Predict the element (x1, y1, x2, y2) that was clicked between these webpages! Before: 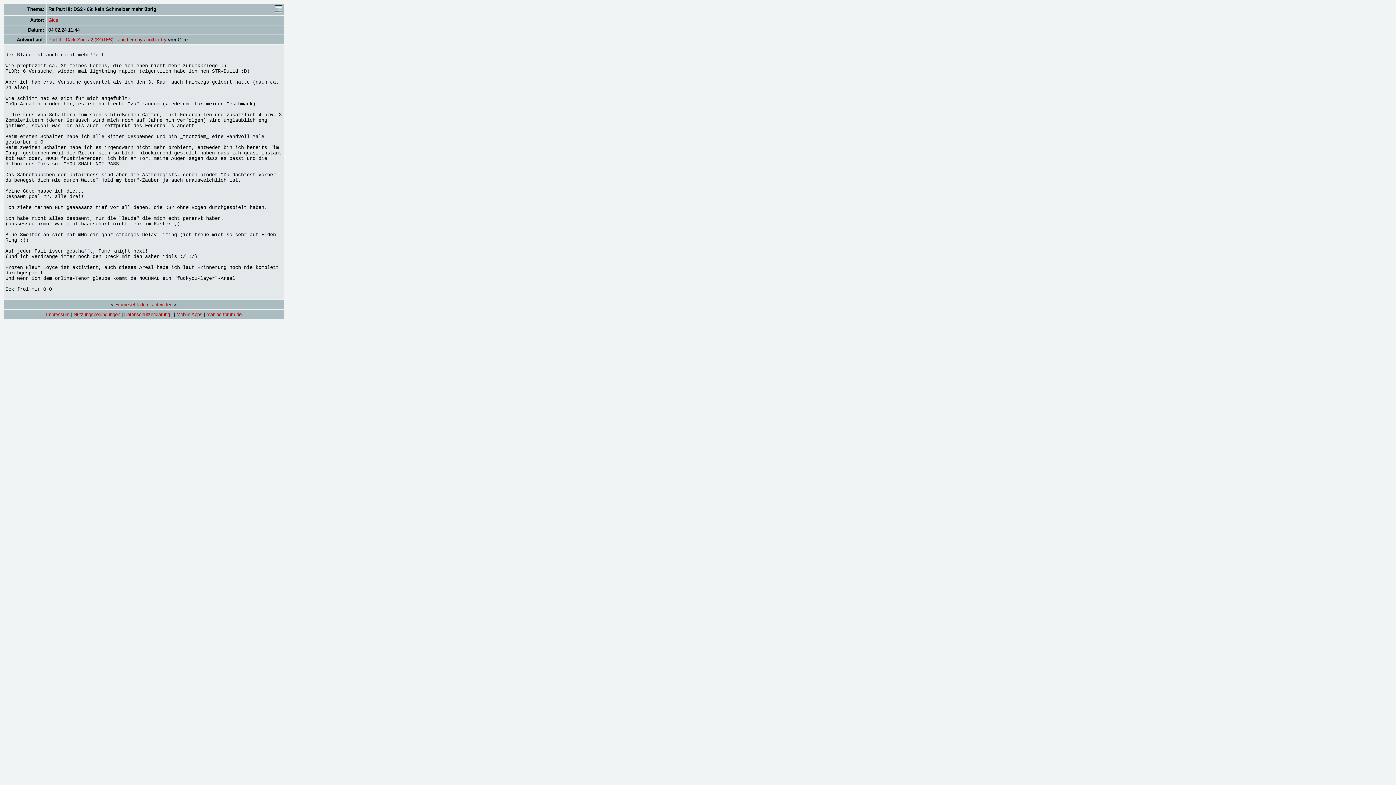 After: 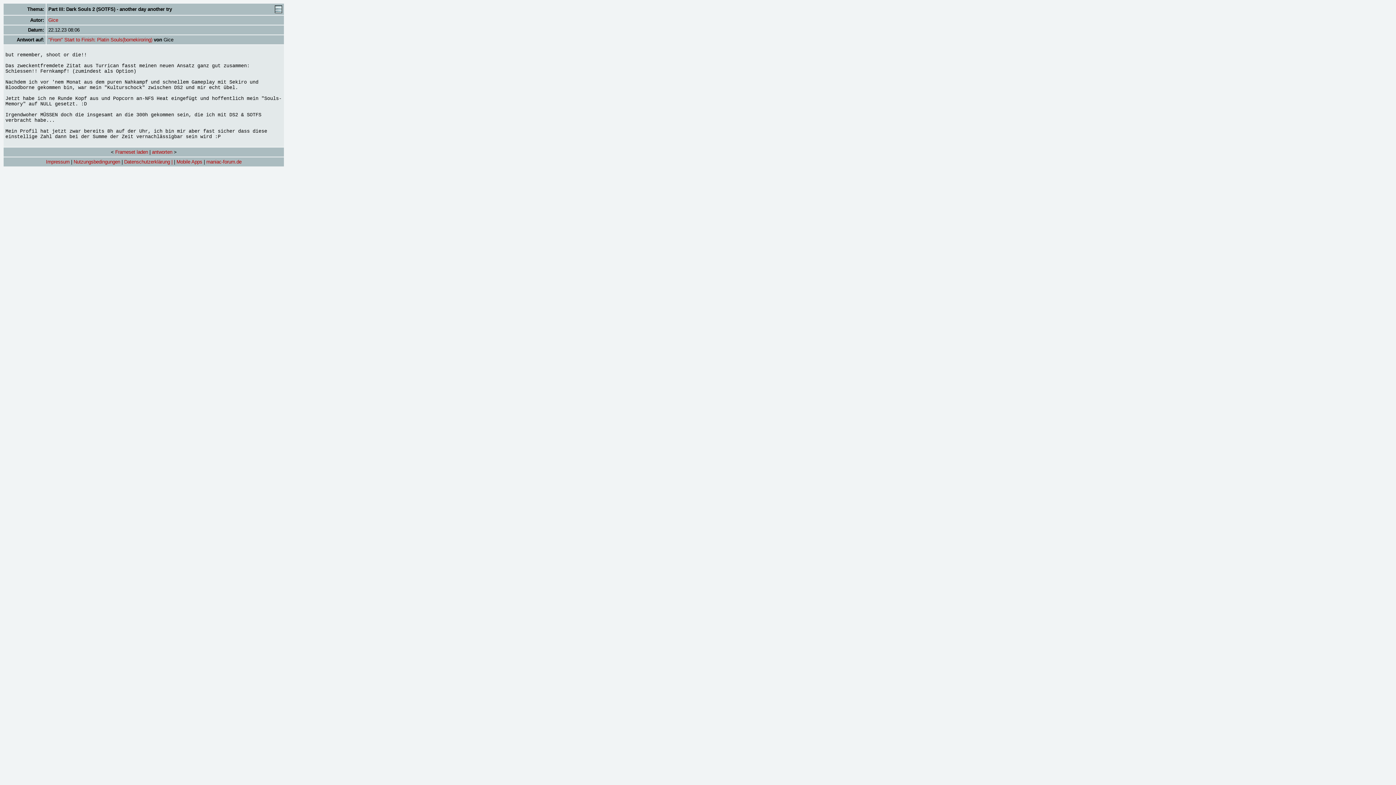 Action: label: Part III: Dark Souls 2 (SOTFS) - another day another try bbox: (48, 37, 166, 42)